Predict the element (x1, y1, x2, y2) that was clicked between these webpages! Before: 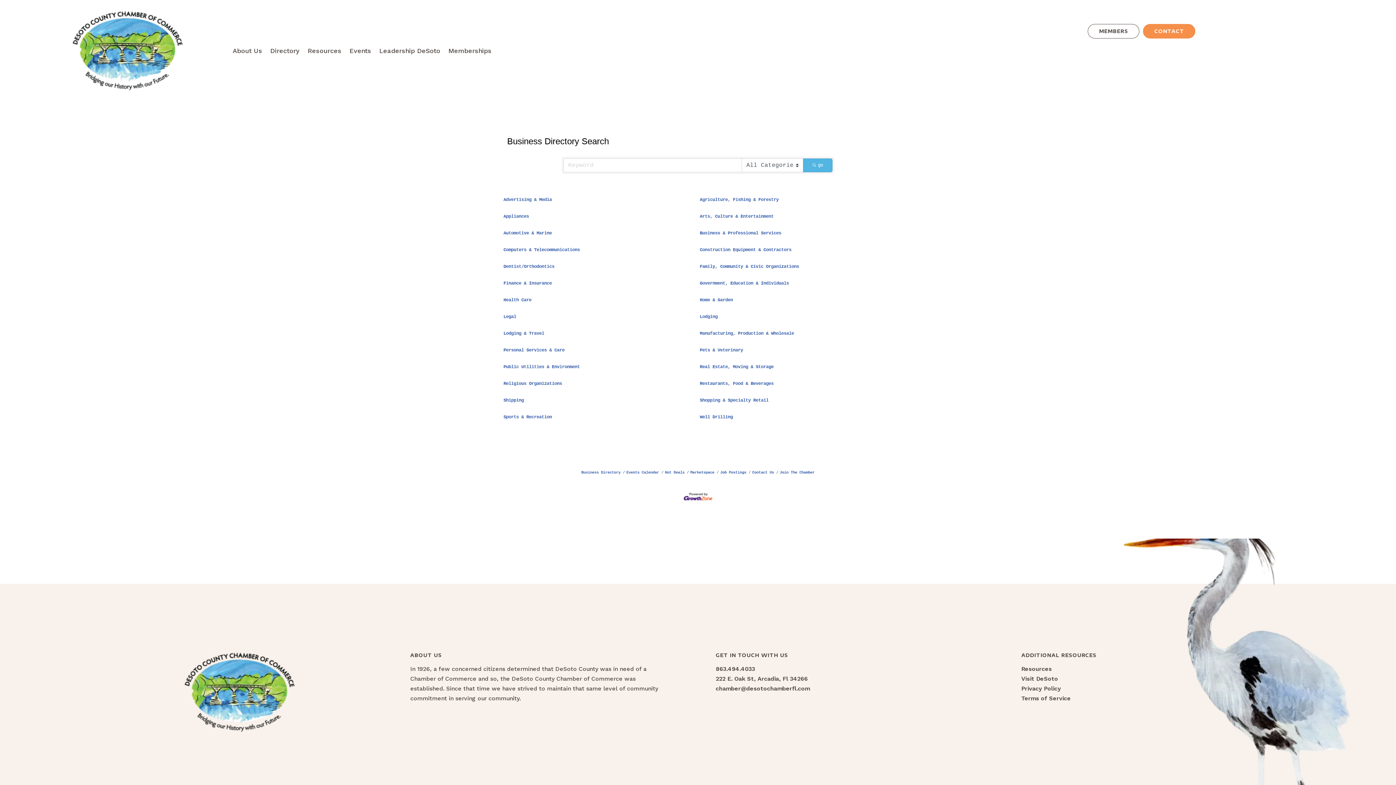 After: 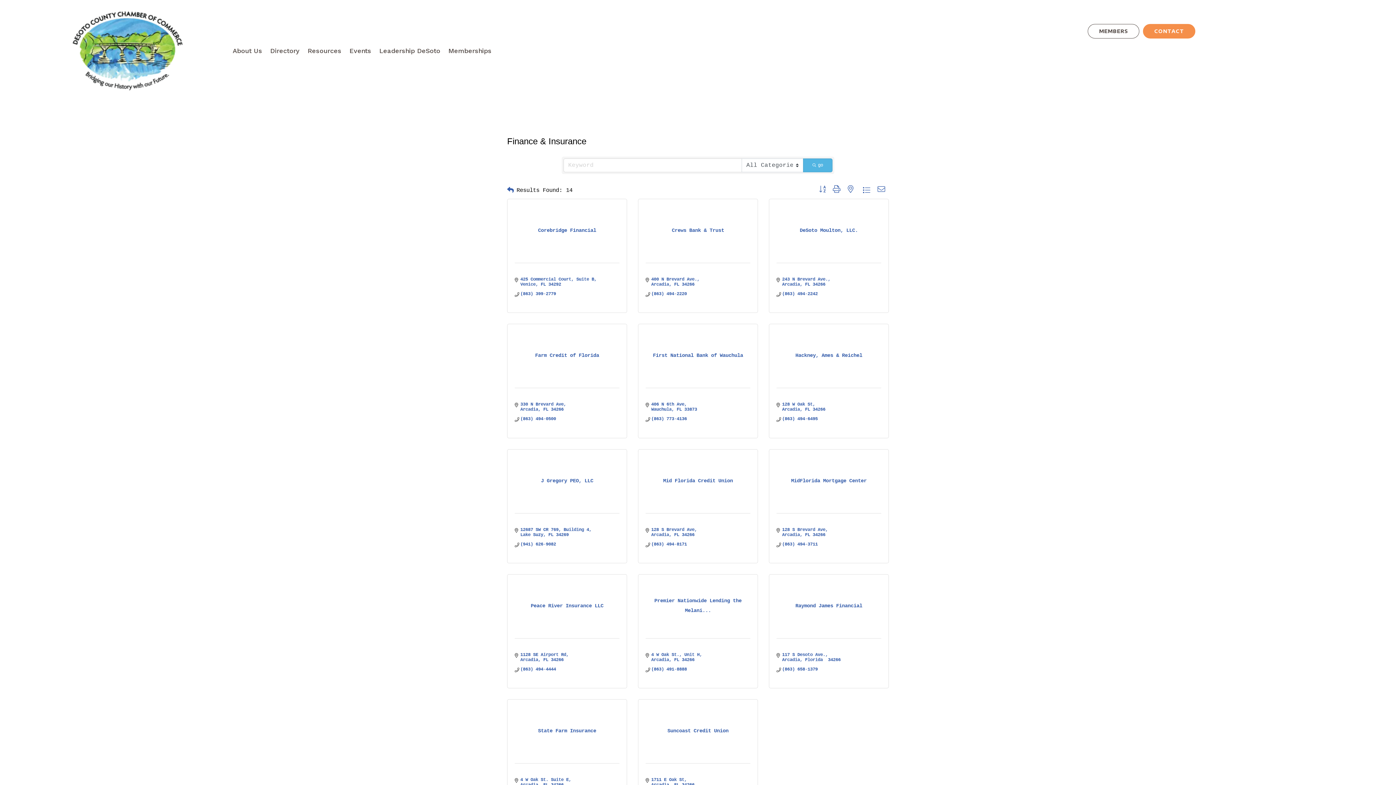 Action: label: Finance & Insurance bbox: (503, 278, 552, 288)